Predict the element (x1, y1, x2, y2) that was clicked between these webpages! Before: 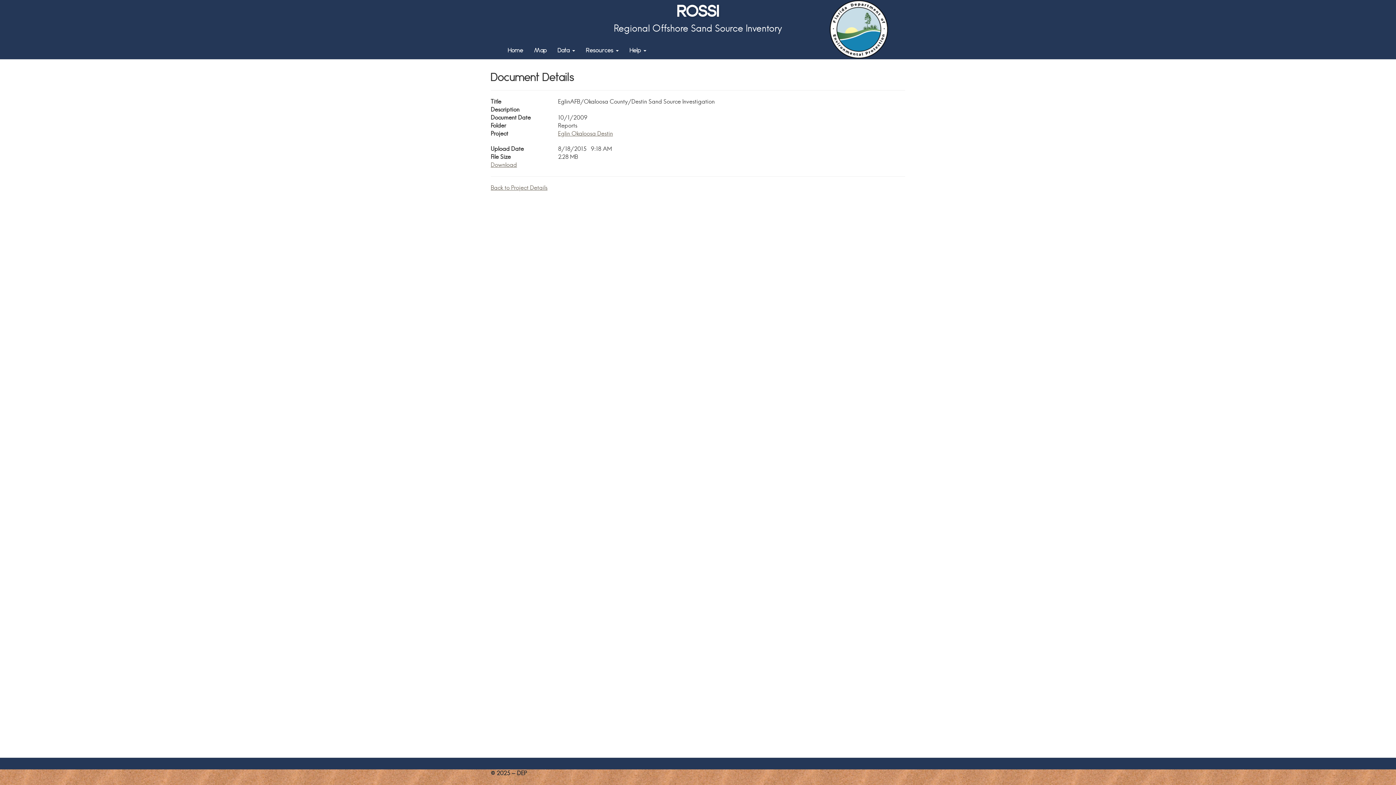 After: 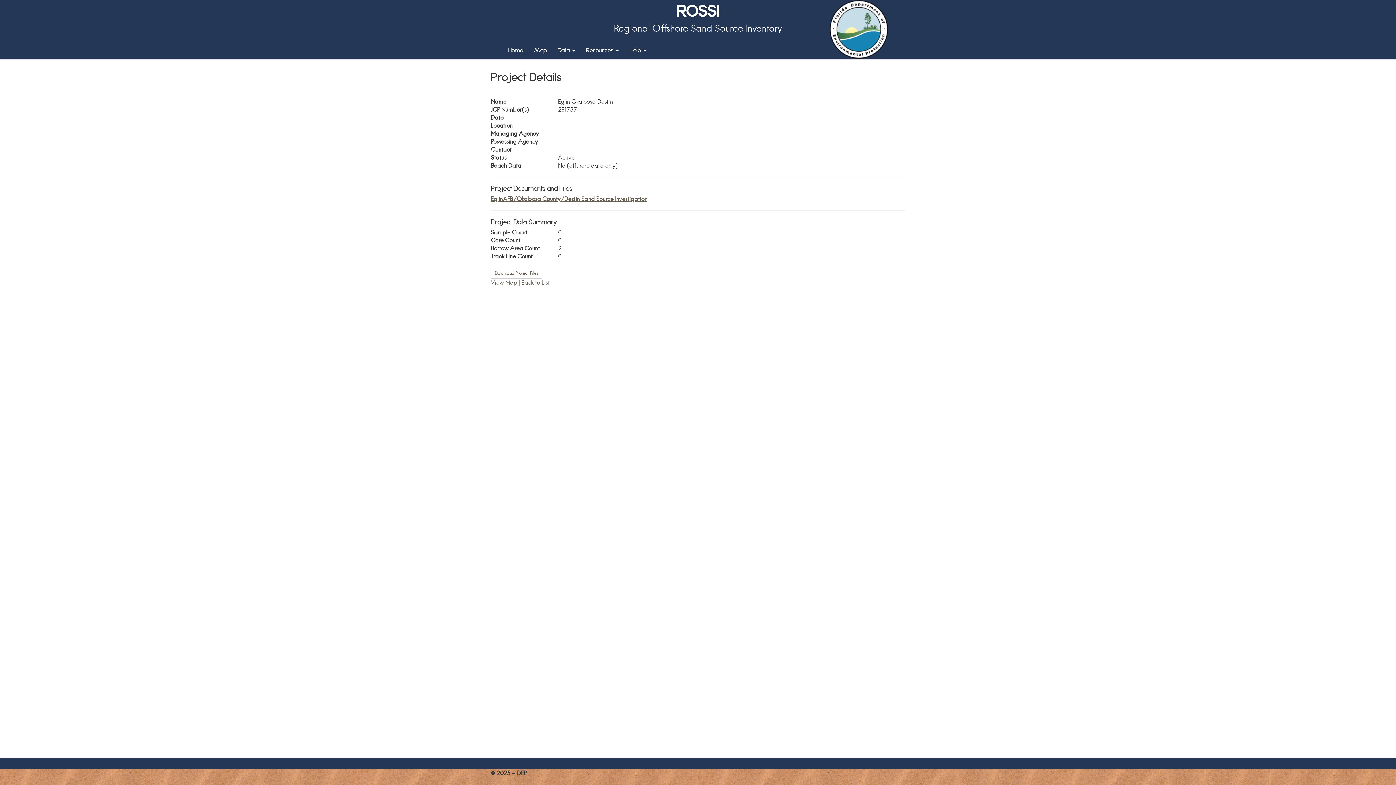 Action: bbox: (490, 184, 547, 191) label: Back to Project Details